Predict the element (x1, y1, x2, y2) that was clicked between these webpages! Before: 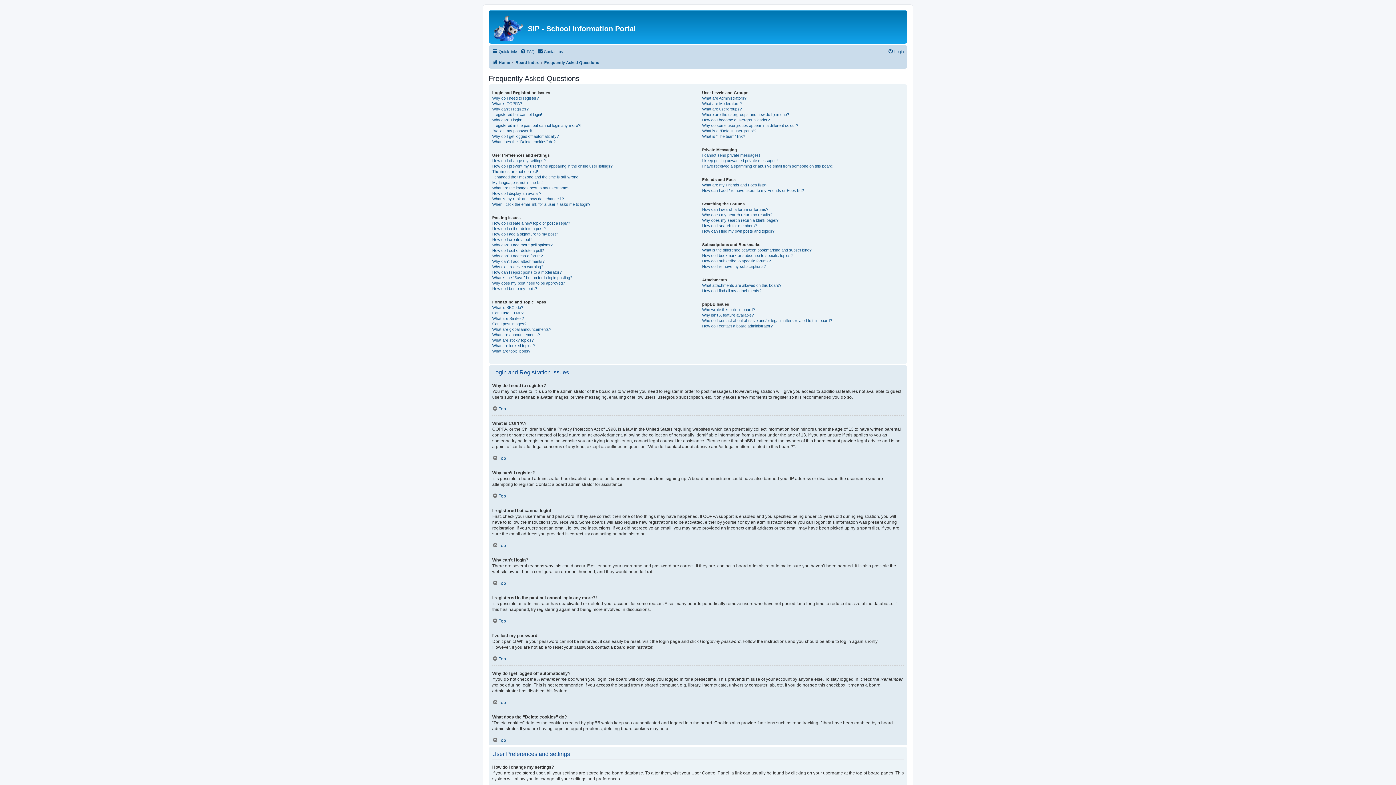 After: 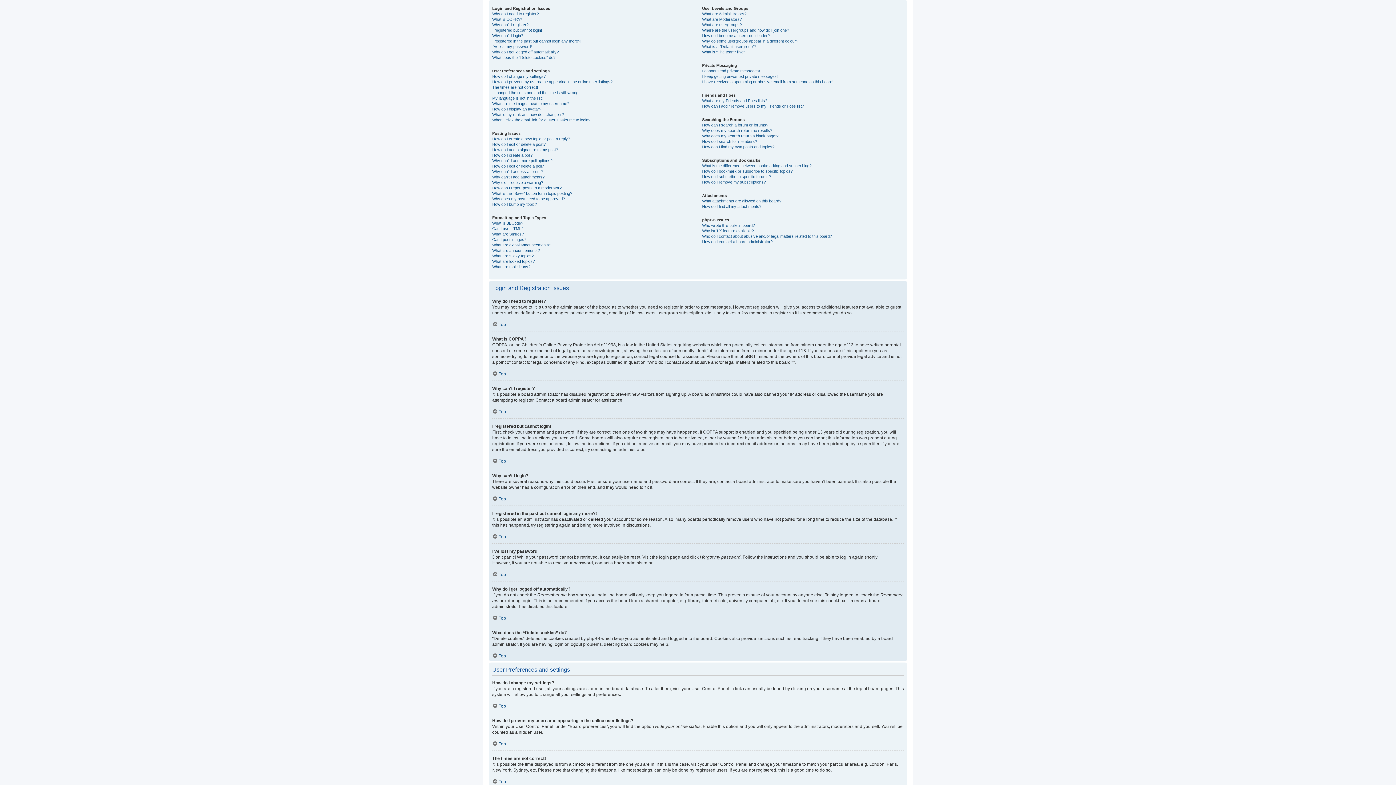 Action: bbox: (492, 656, 506, 661) label: Top